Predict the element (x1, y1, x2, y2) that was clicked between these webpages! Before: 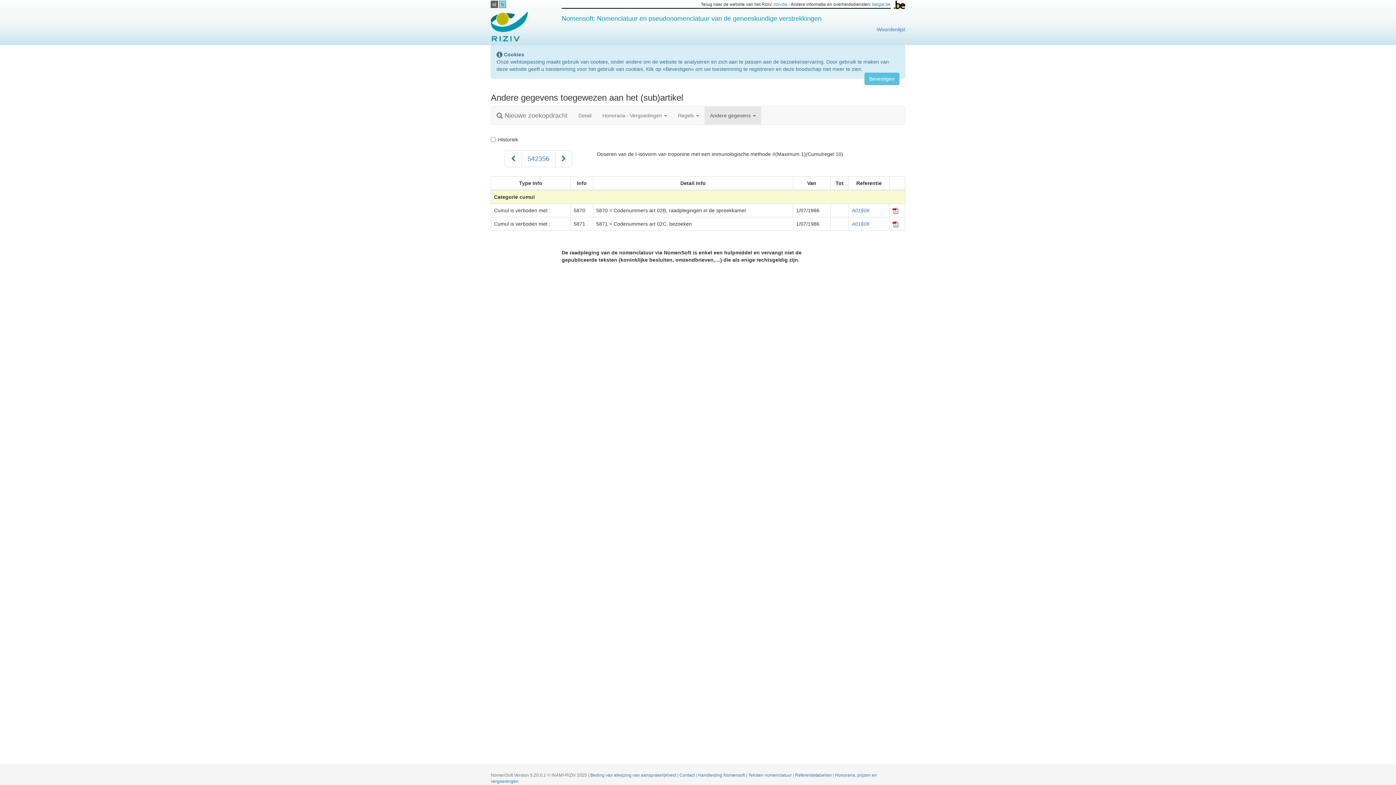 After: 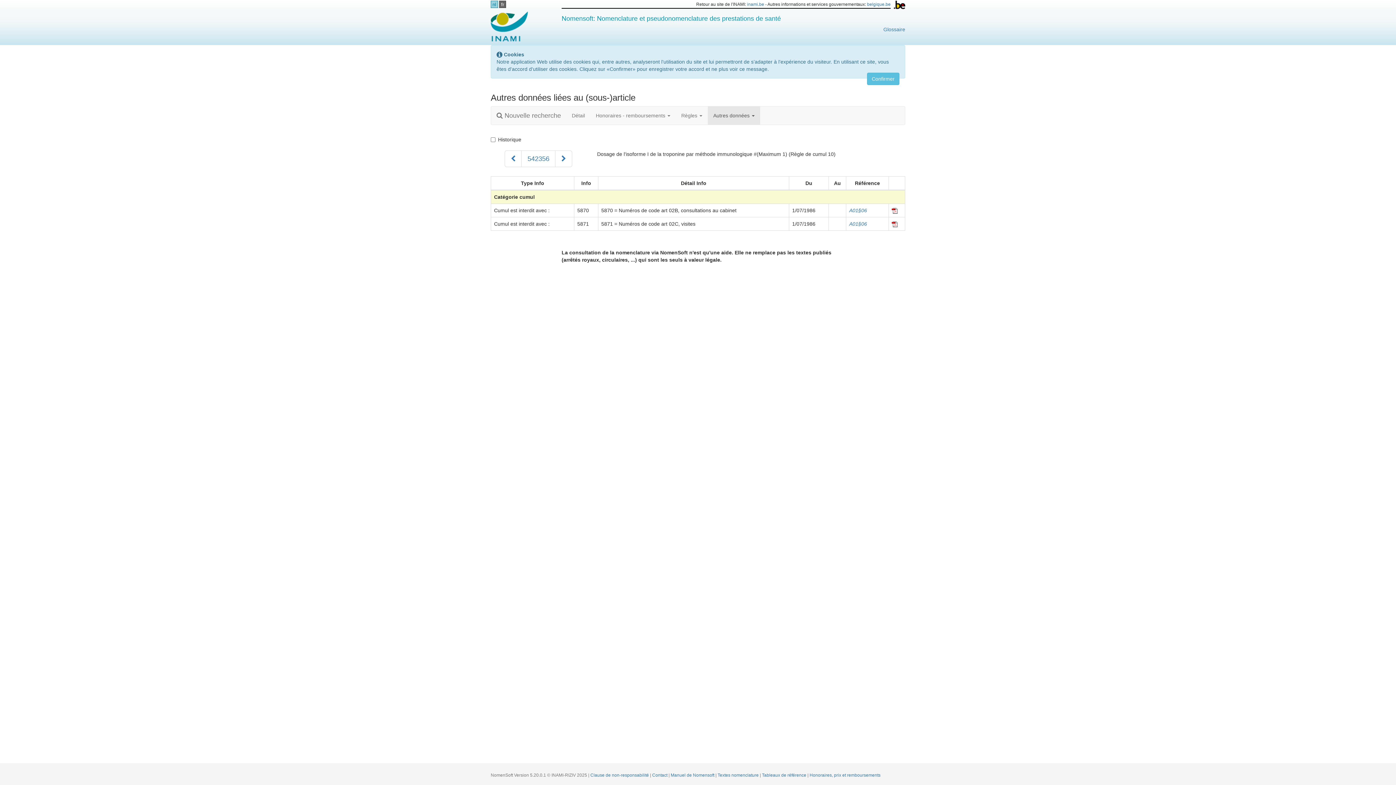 Action: bbox: (499, 0, 506, 8) label: fr